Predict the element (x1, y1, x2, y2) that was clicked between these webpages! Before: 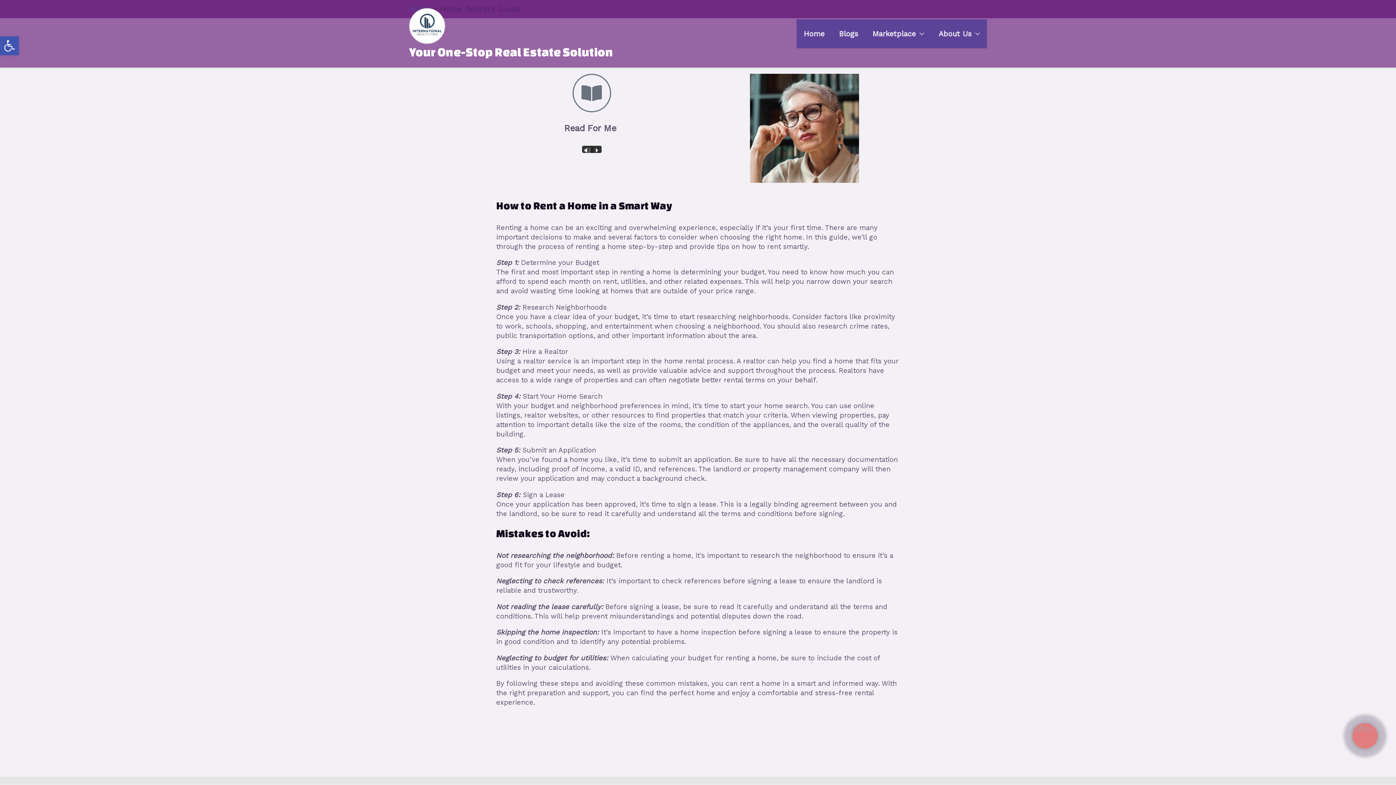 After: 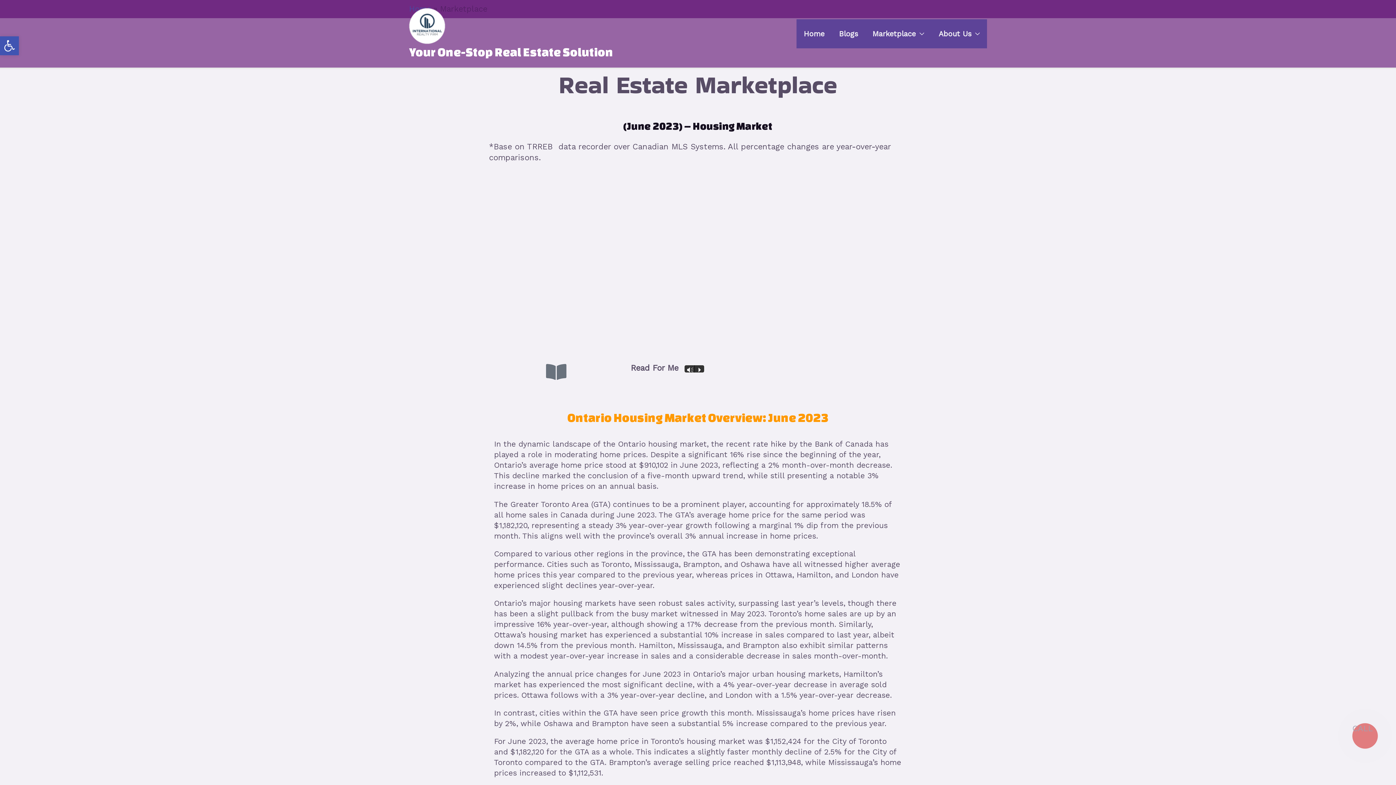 Action: bbox: (865, 19, 931, 48) label: Marketplace